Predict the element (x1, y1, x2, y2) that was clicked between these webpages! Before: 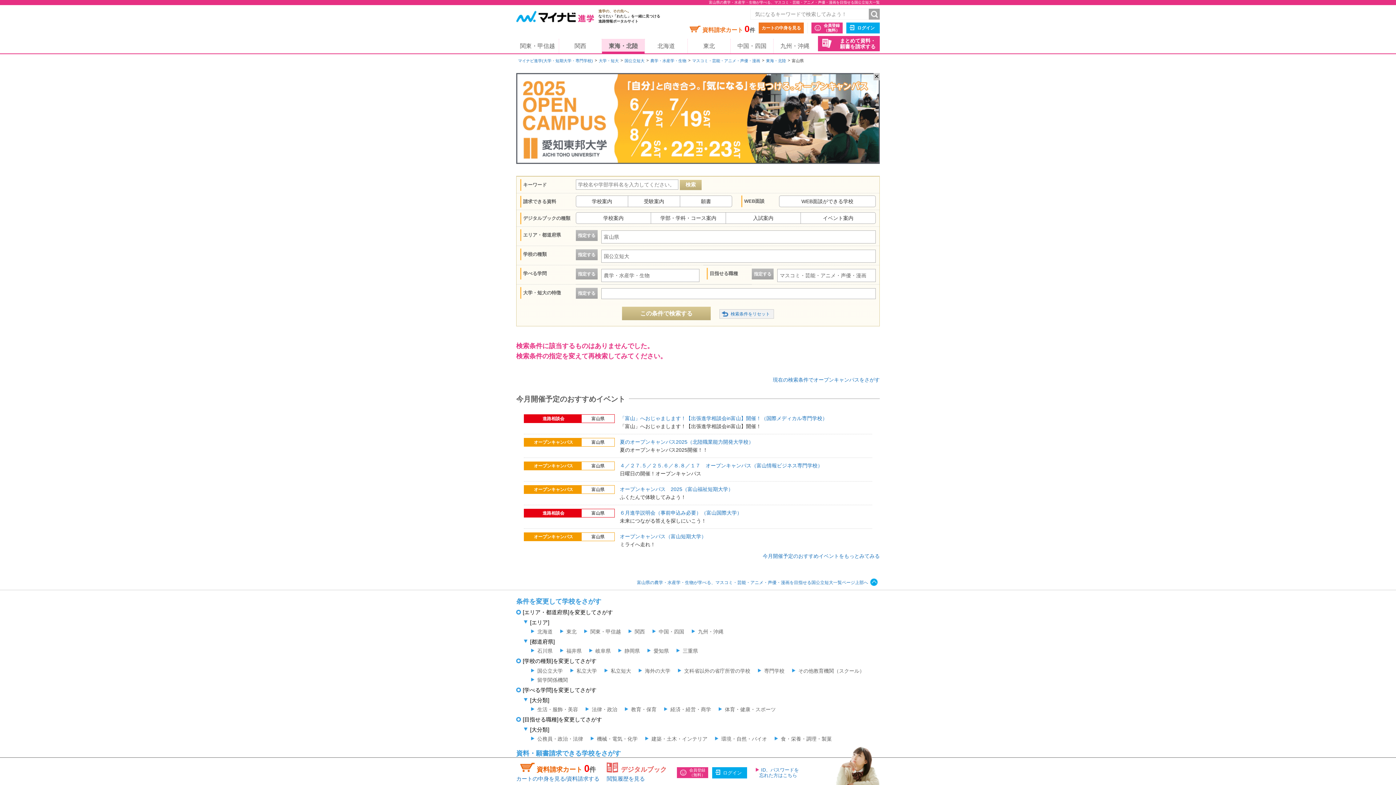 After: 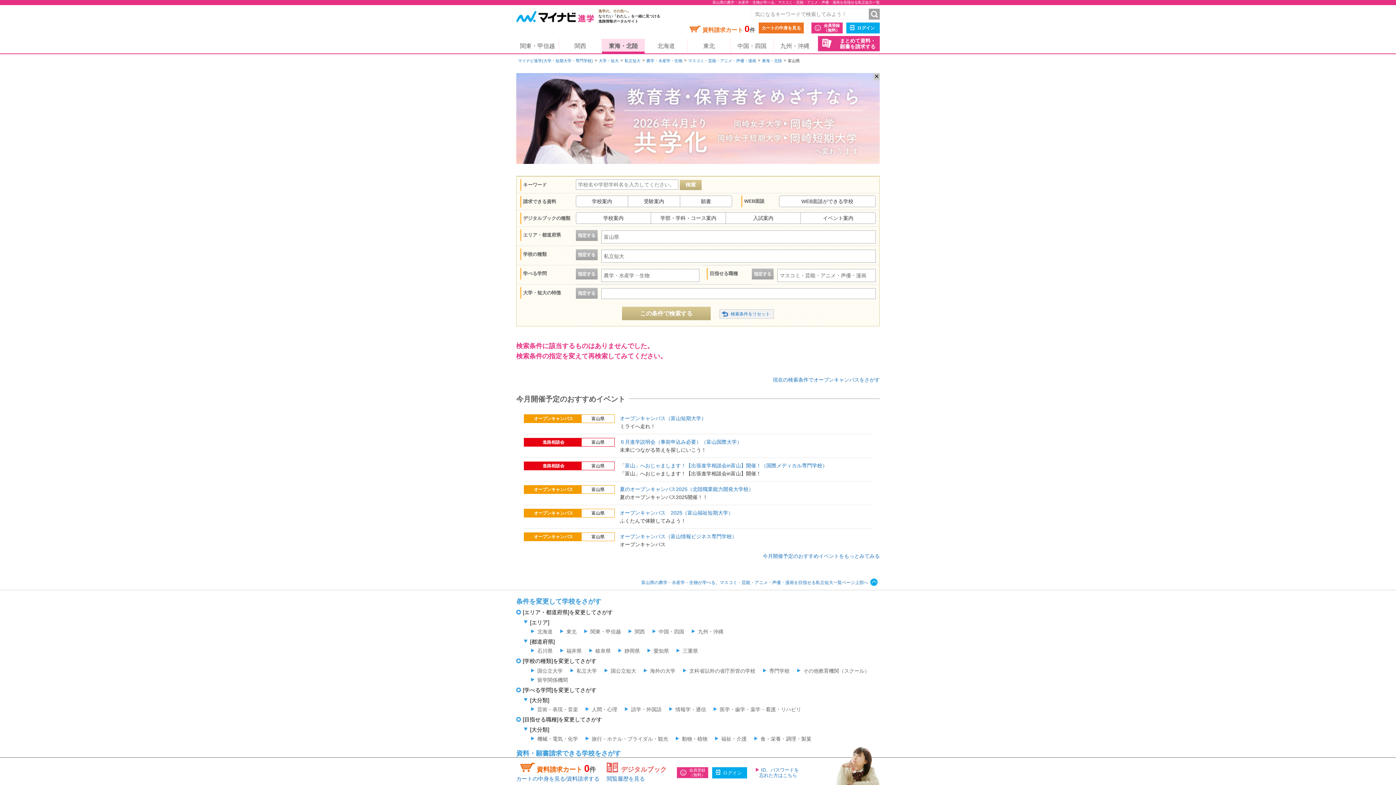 Action: label: 私立短大 bbox: (604, 668, 631, 674)